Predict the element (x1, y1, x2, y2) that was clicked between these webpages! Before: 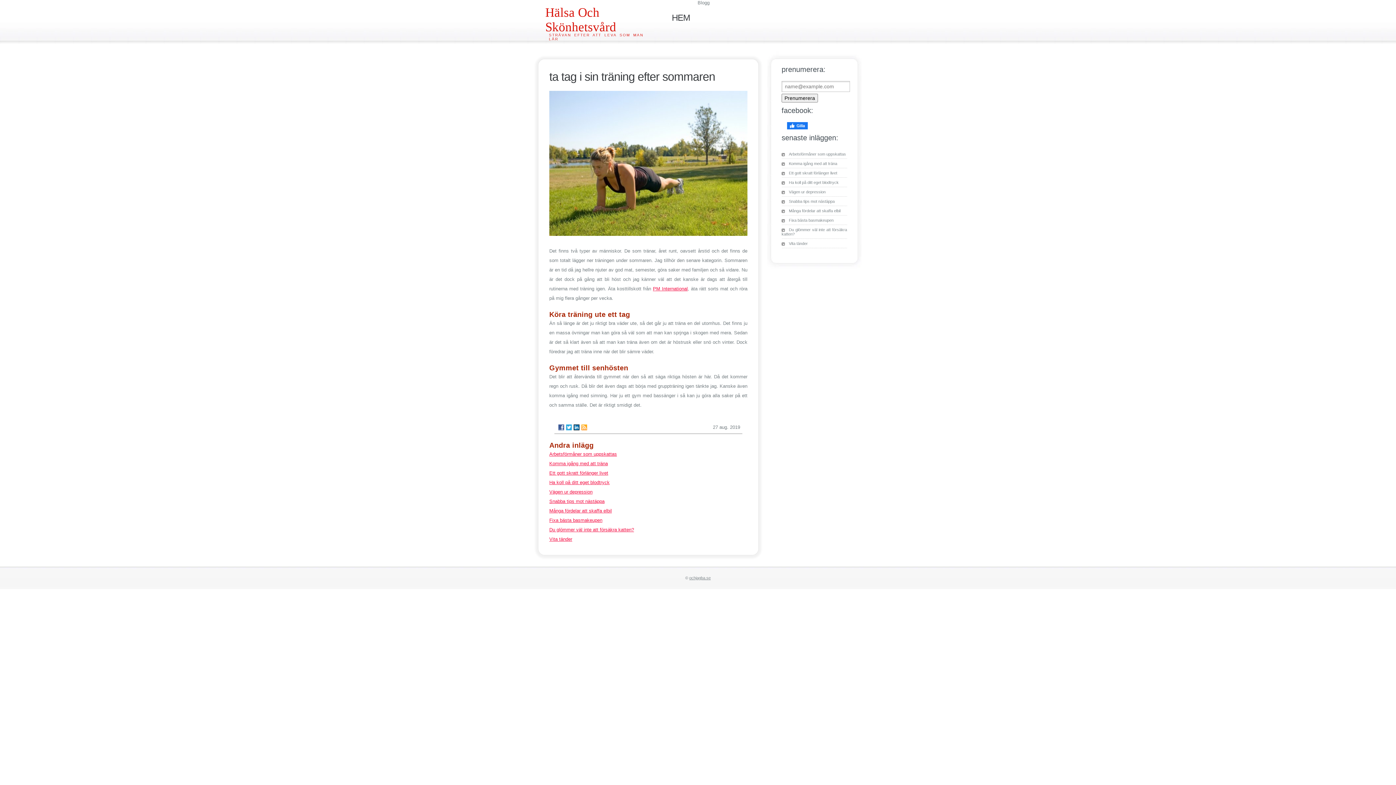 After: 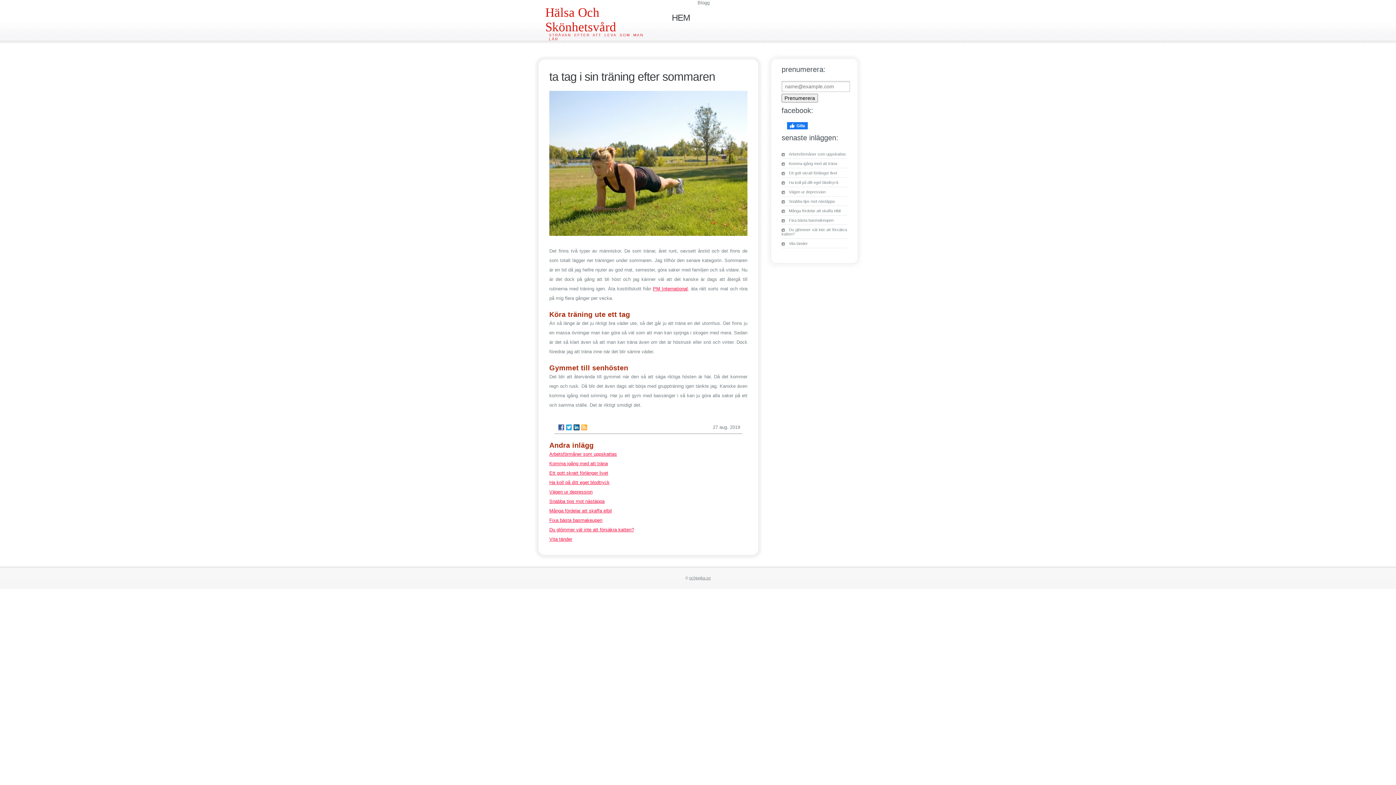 Action: bbox: (581, 424, 587, 430)